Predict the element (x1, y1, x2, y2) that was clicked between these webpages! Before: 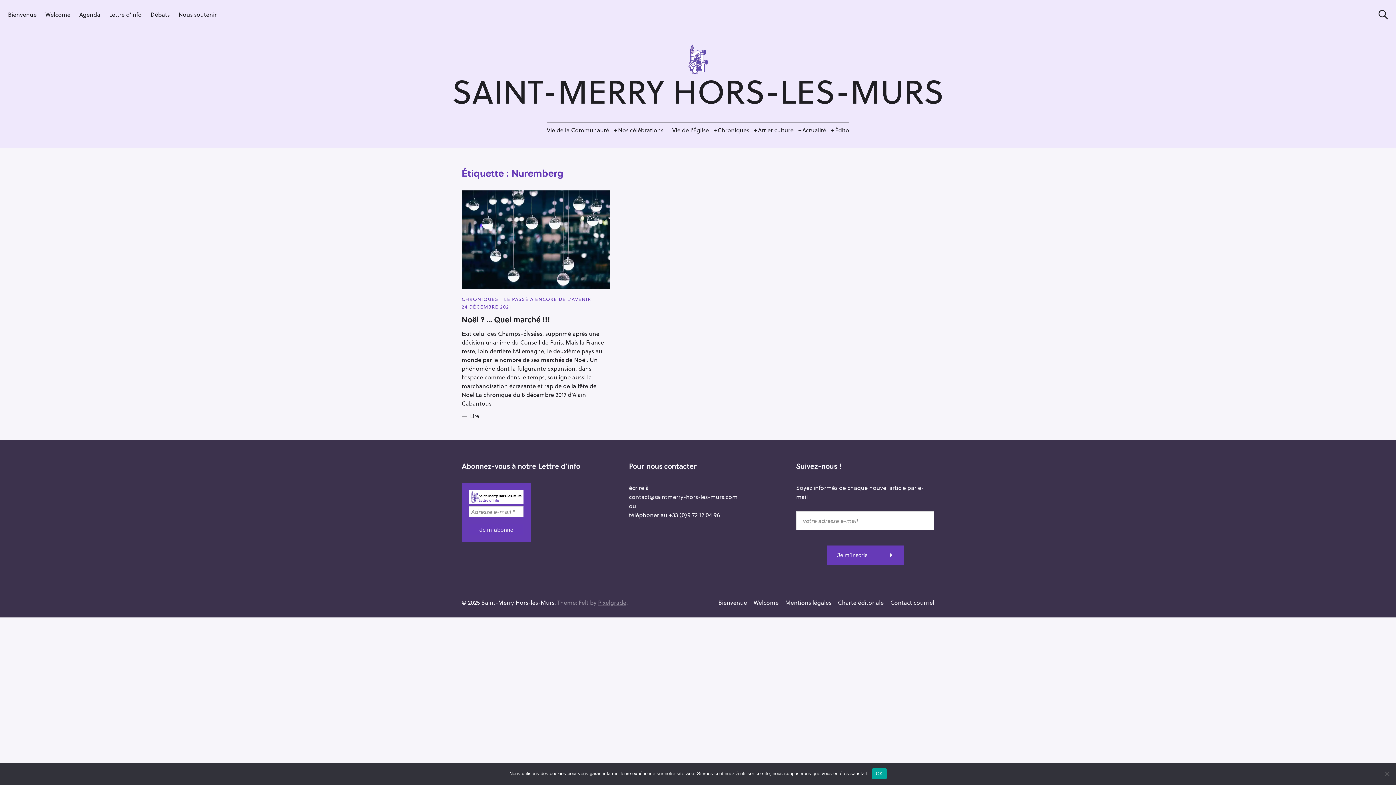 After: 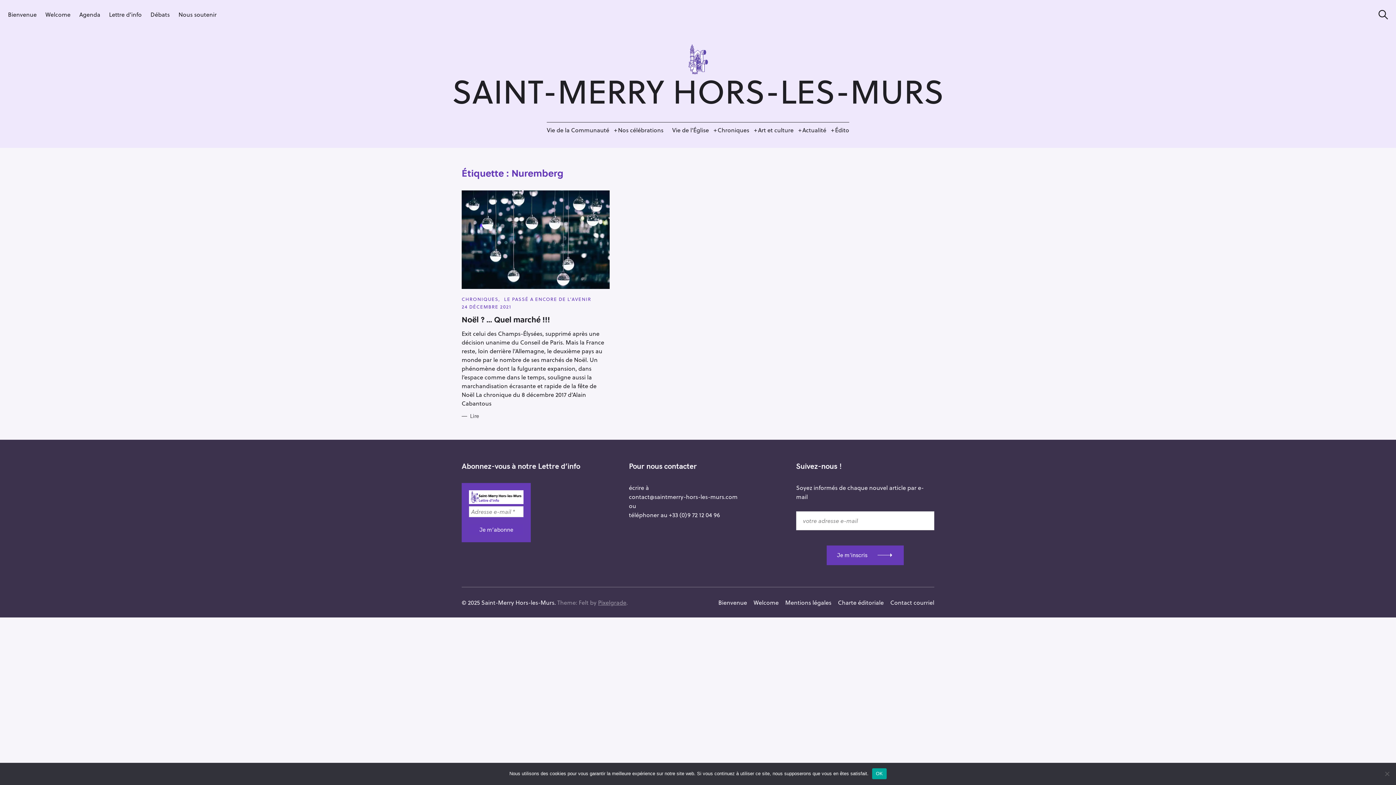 Action: label: Mentions légales bbox: (785, 598, 831, 606)